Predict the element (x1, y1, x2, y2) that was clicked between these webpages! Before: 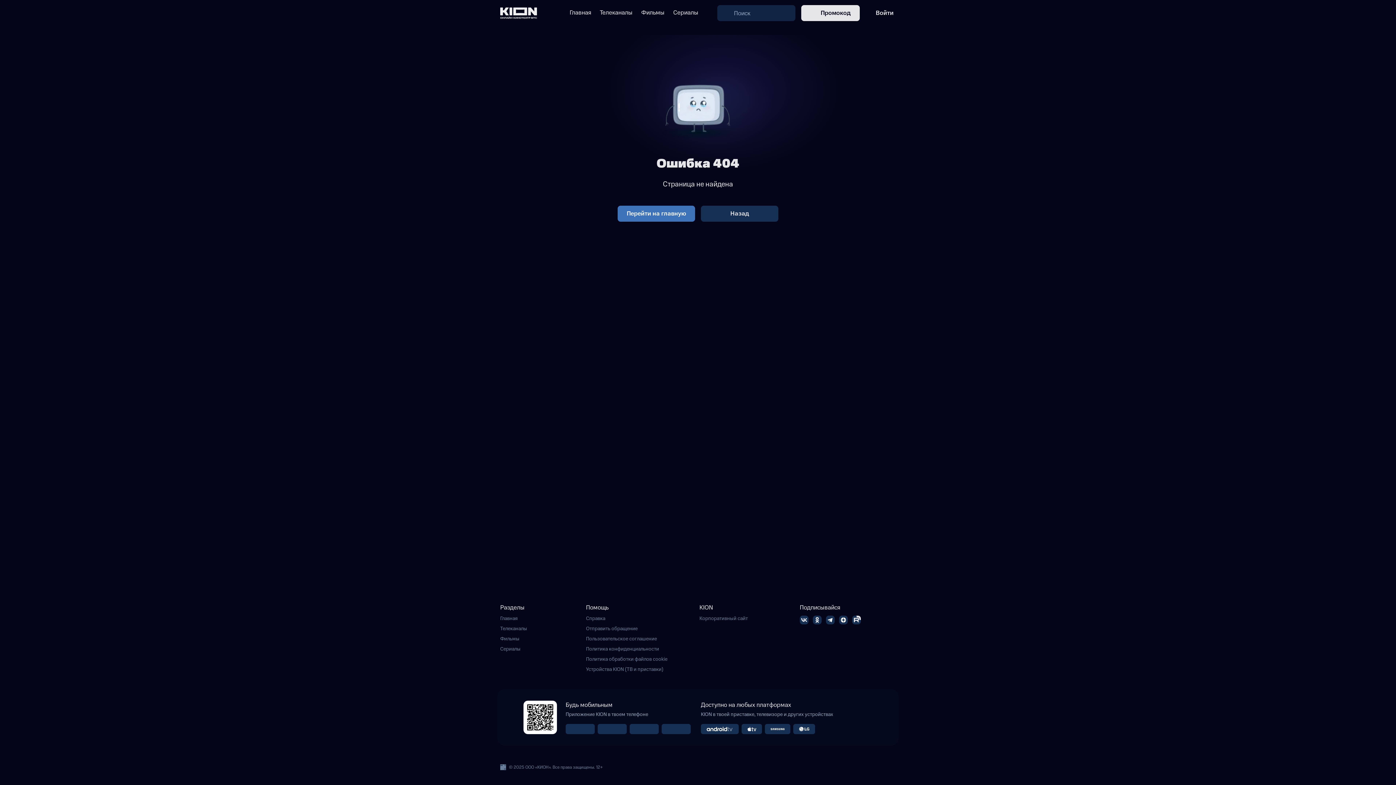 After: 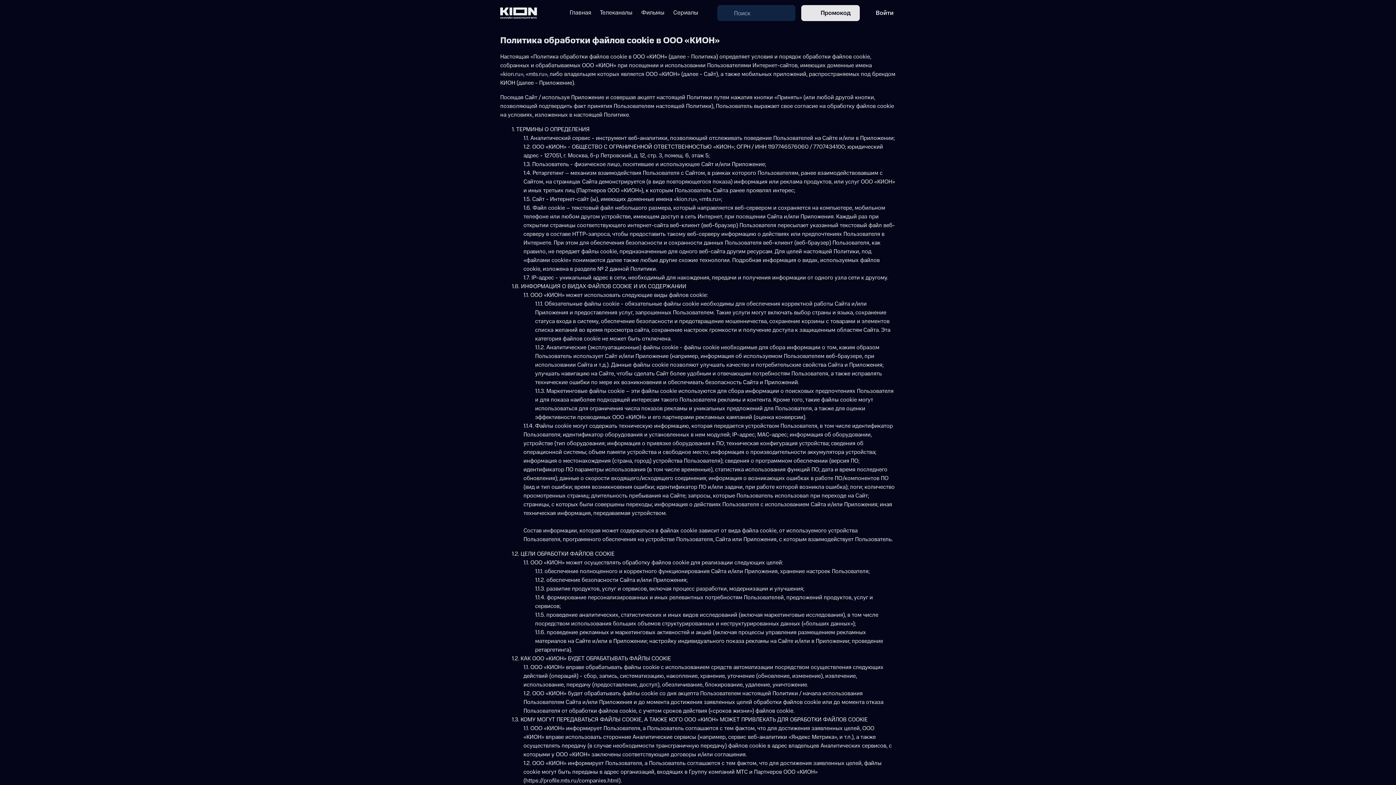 Action: label: Политика обработки файлов cookie bbox: (586, 656, 693, 663)